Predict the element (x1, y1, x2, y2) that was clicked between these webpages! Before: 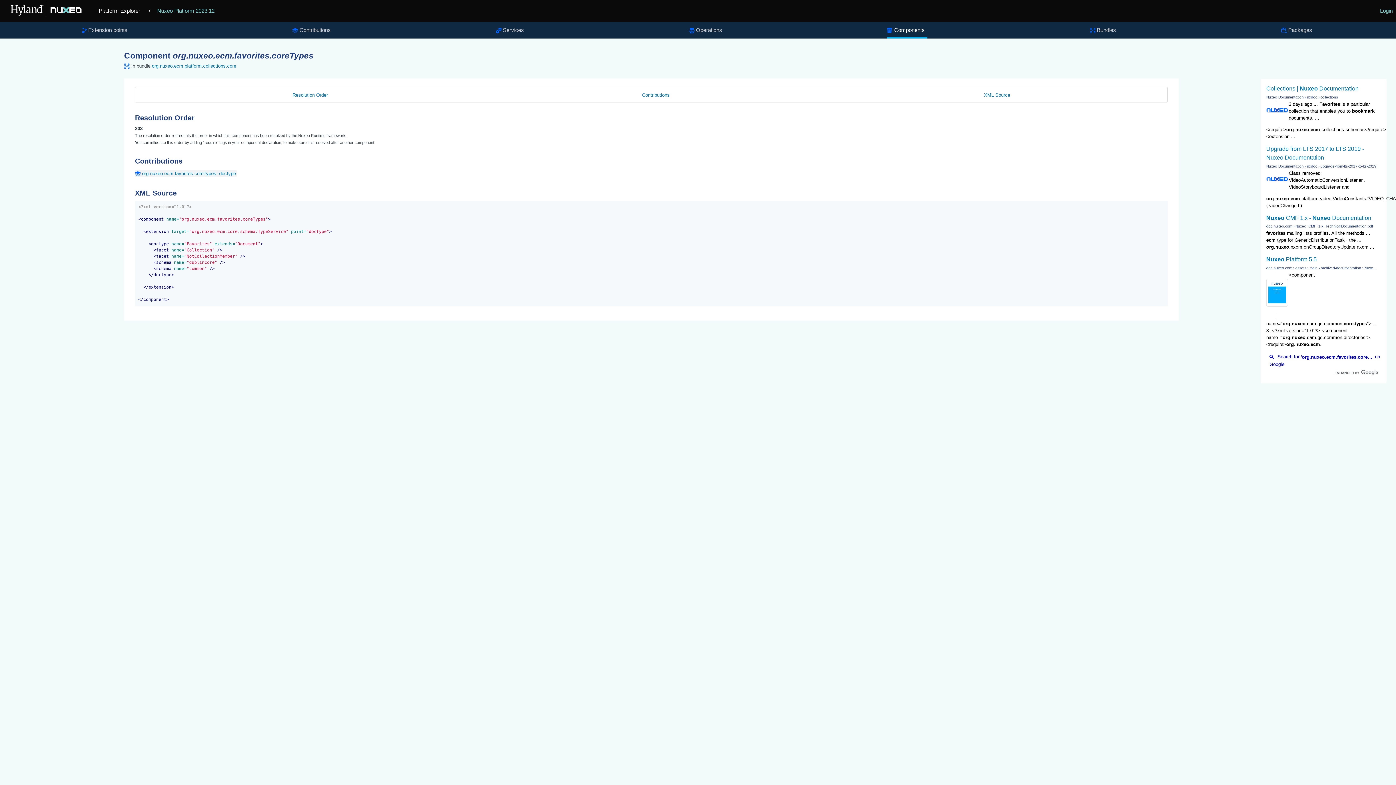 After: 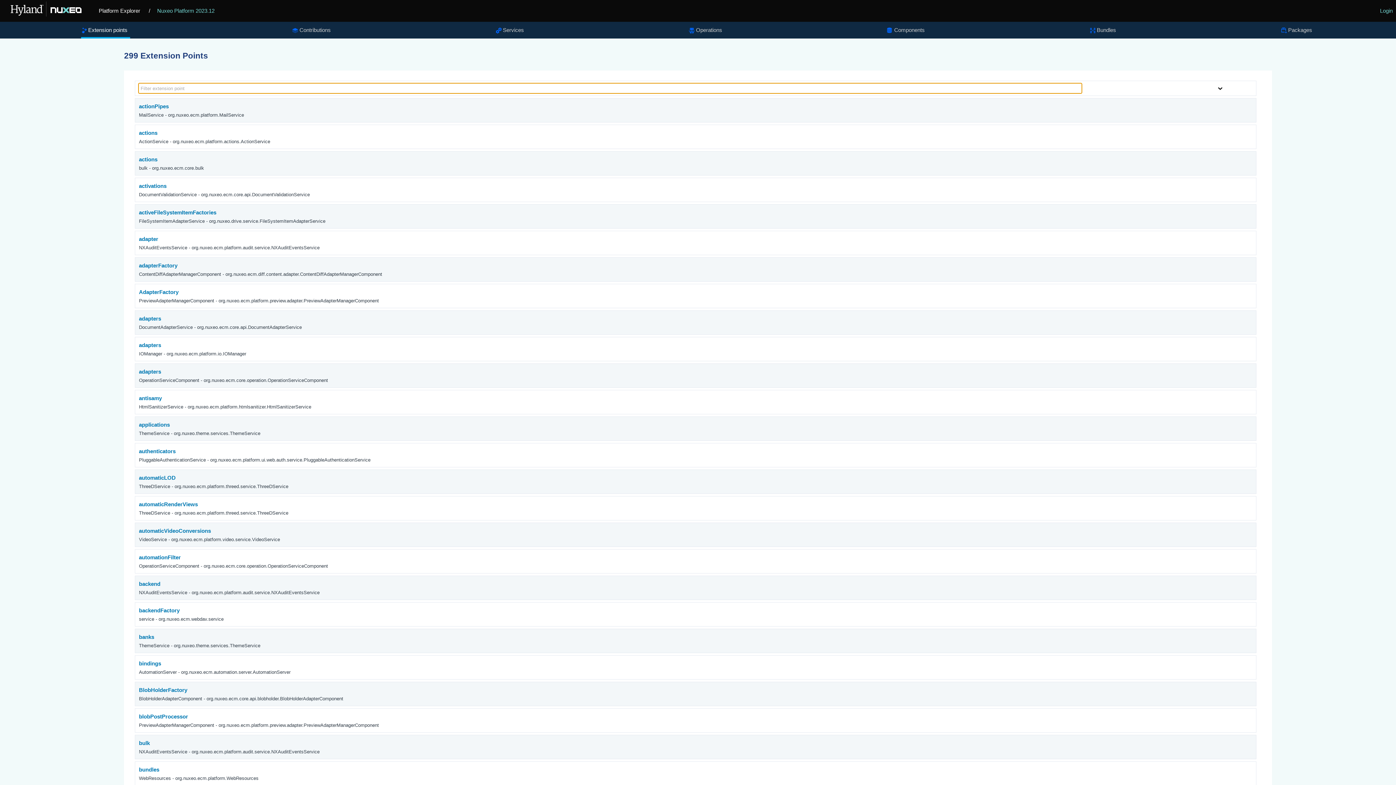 Action: label: Extension points bbox: (81, 21, 130, 38)